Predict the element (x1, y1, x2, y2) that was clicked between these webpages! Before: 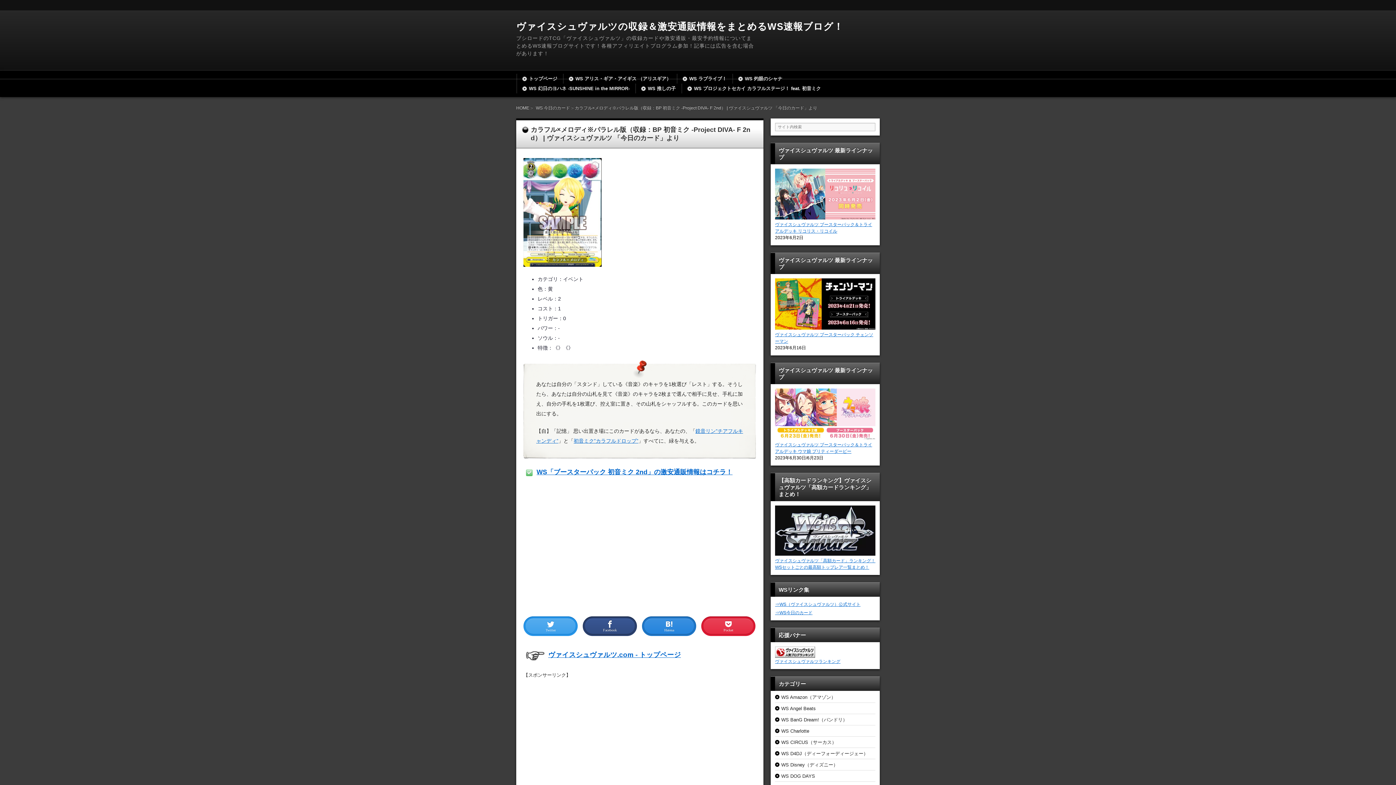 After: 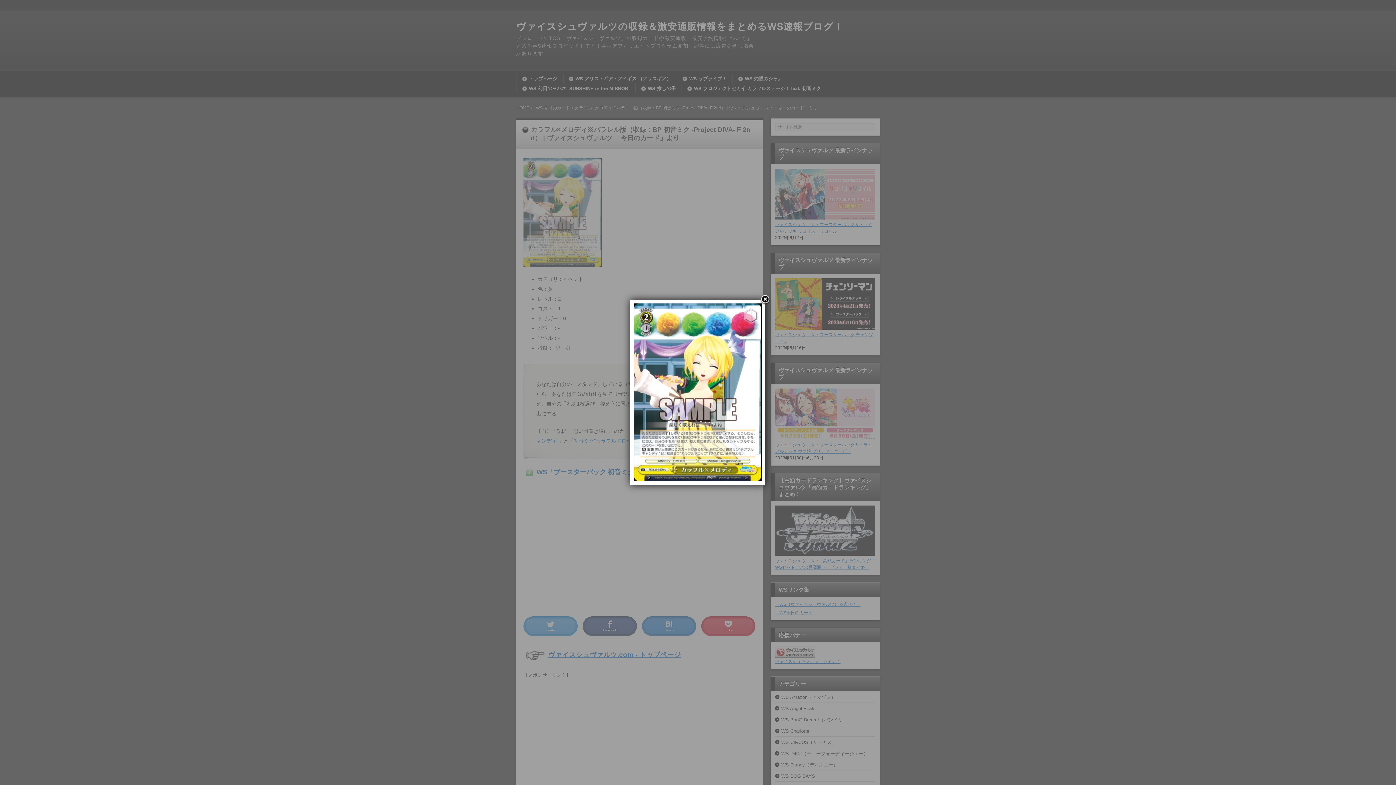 Action: bbox: (523, 258, 601, 264)